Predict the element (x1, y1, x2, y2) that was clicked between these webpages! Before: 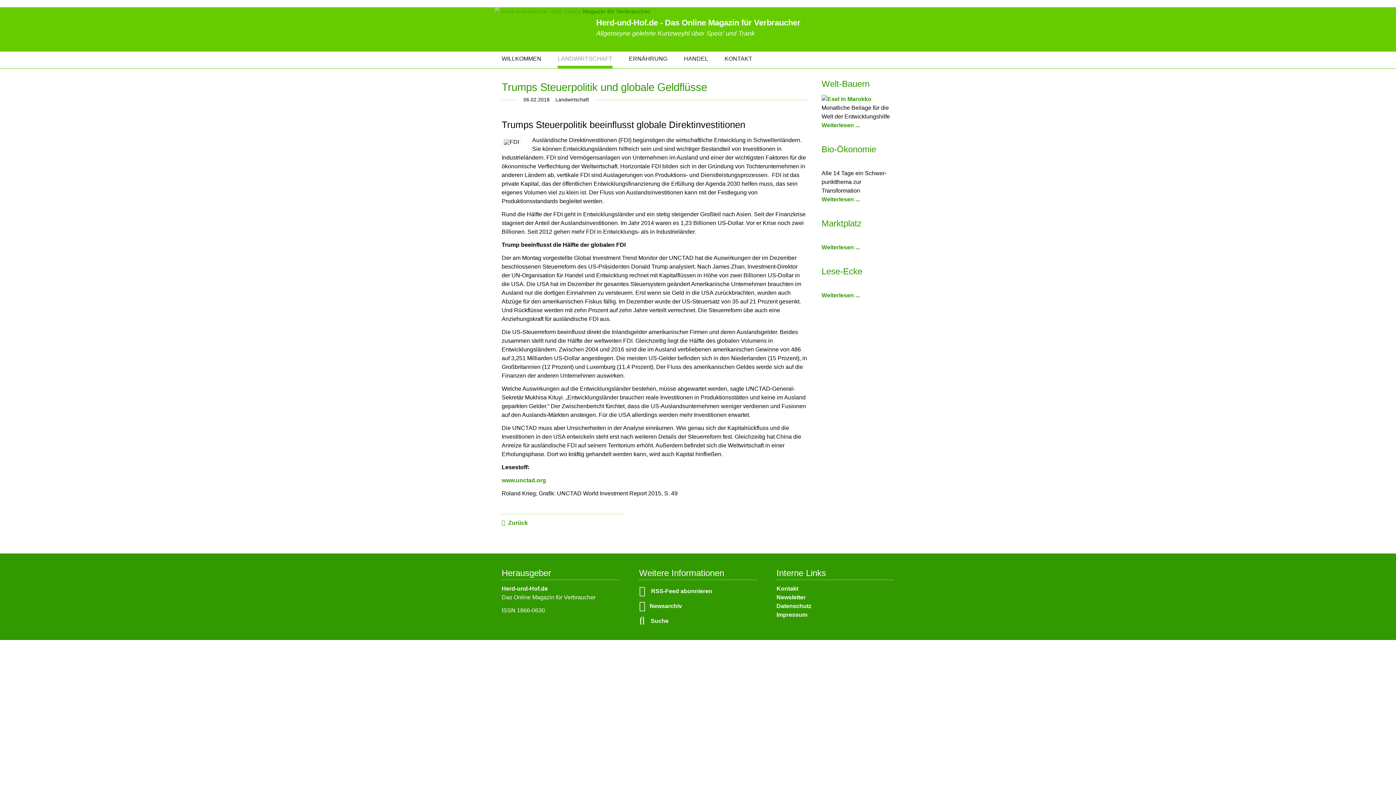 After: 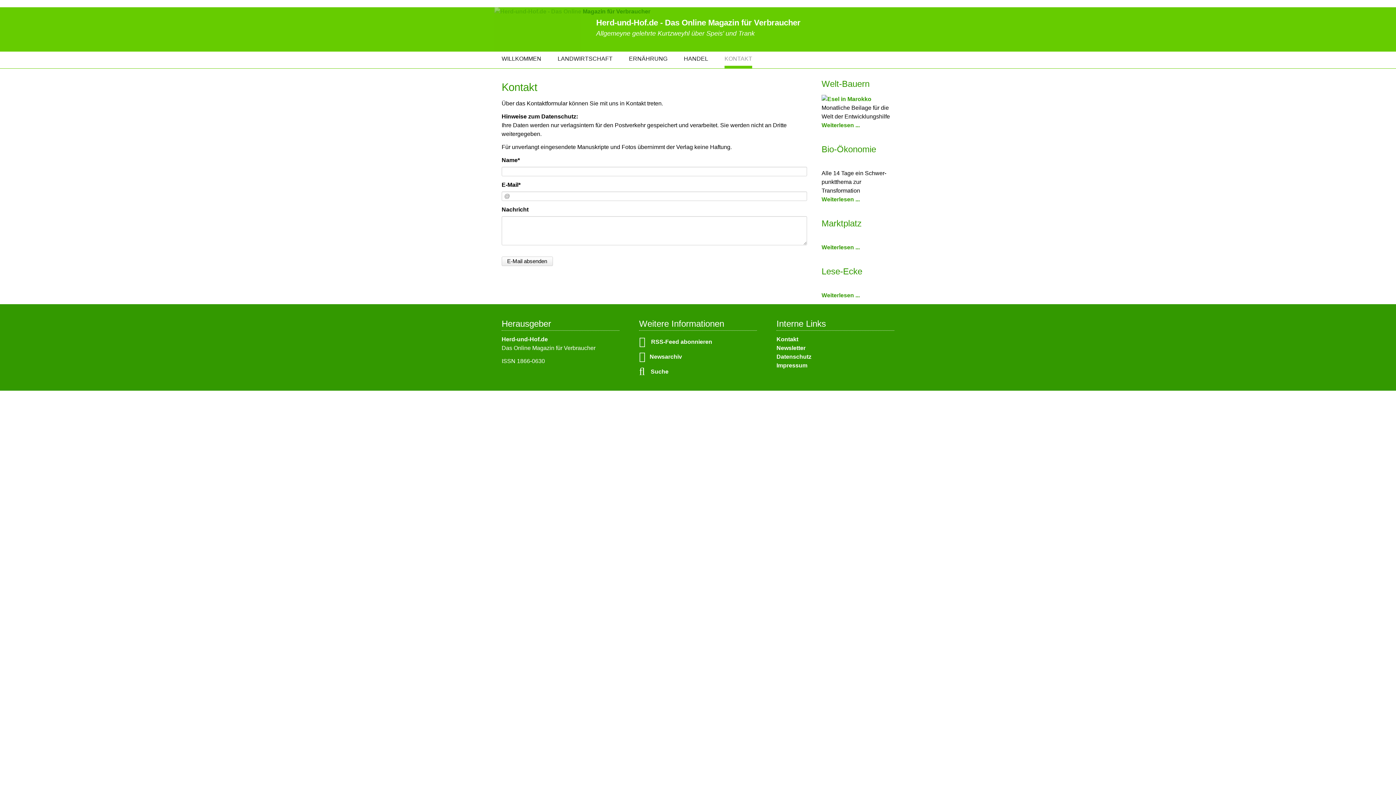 Action: bbox: (776, 585, 798, 591) label: Kontakt